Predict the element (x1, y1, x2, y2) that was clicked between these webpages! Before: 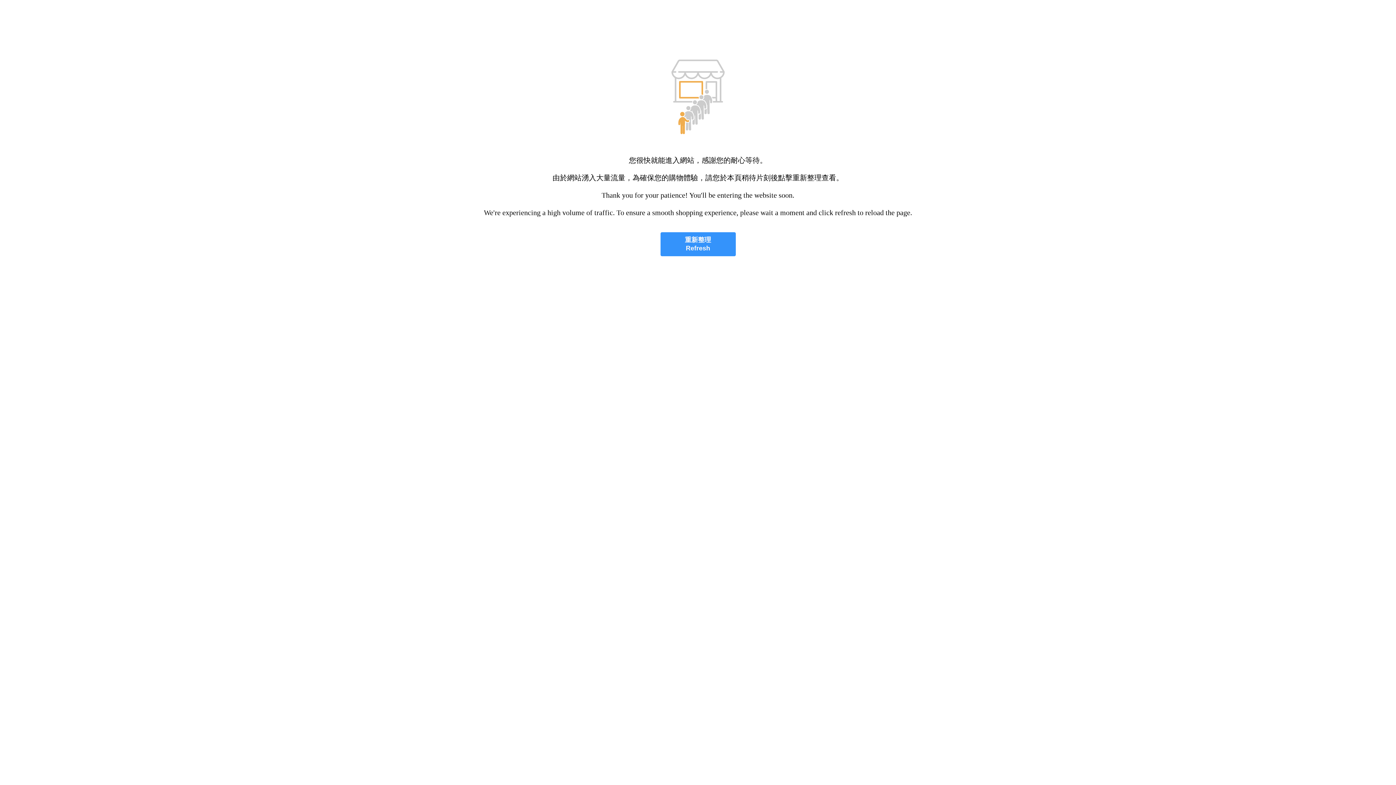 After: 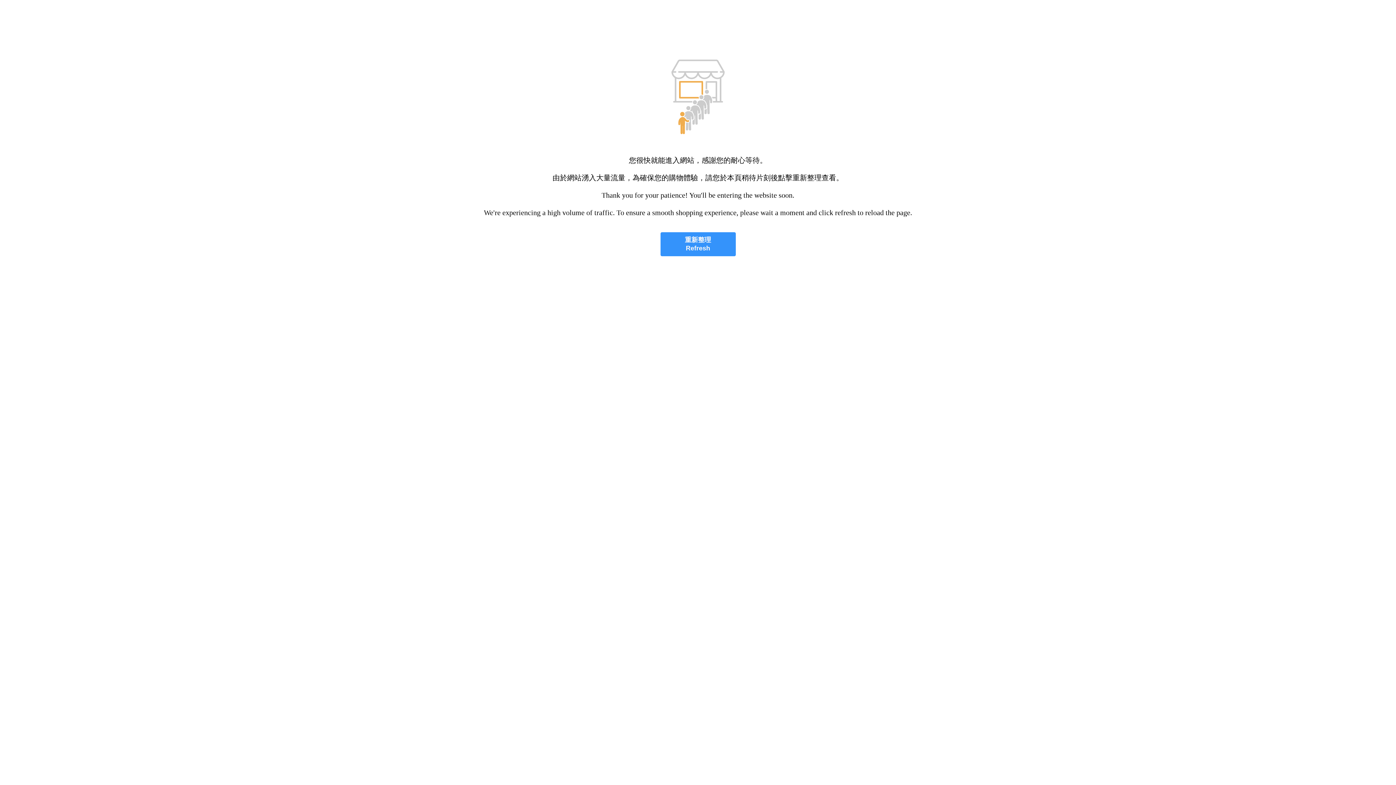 Action: label: 重新整理
Refresh bbox: (660, 232, 735, 256)